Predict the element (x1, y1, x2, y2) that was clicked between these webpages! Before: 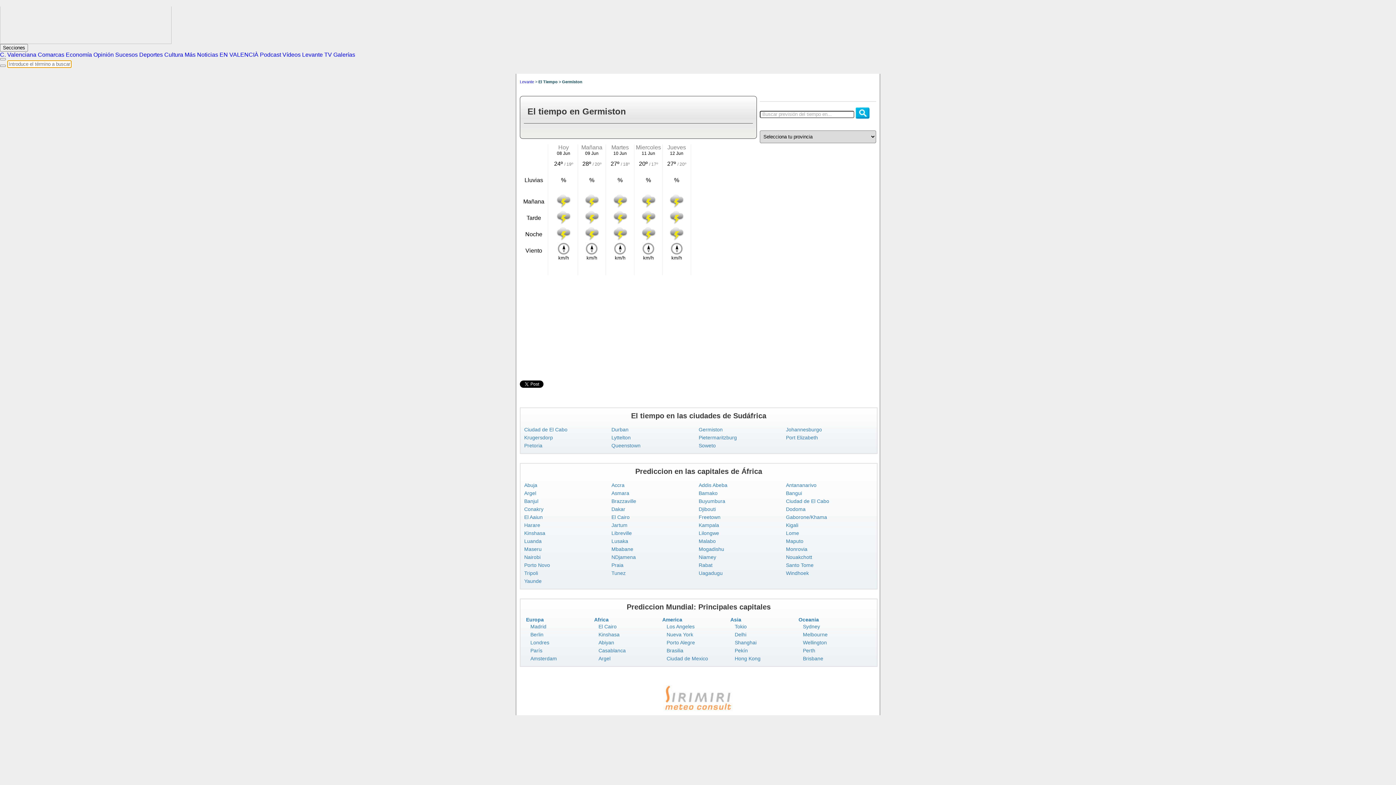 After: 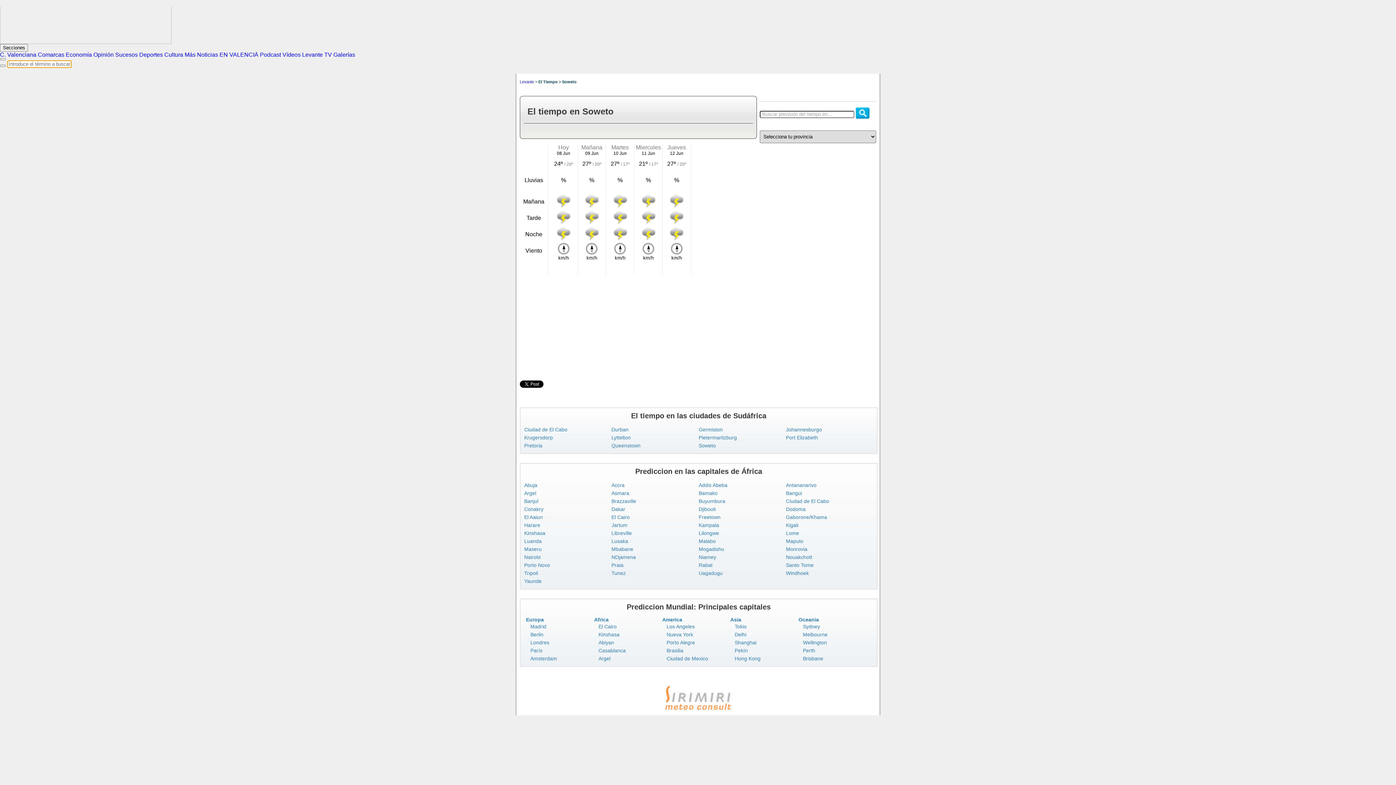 Action: bbox: (698, 442, 716, 448) label: Soweto